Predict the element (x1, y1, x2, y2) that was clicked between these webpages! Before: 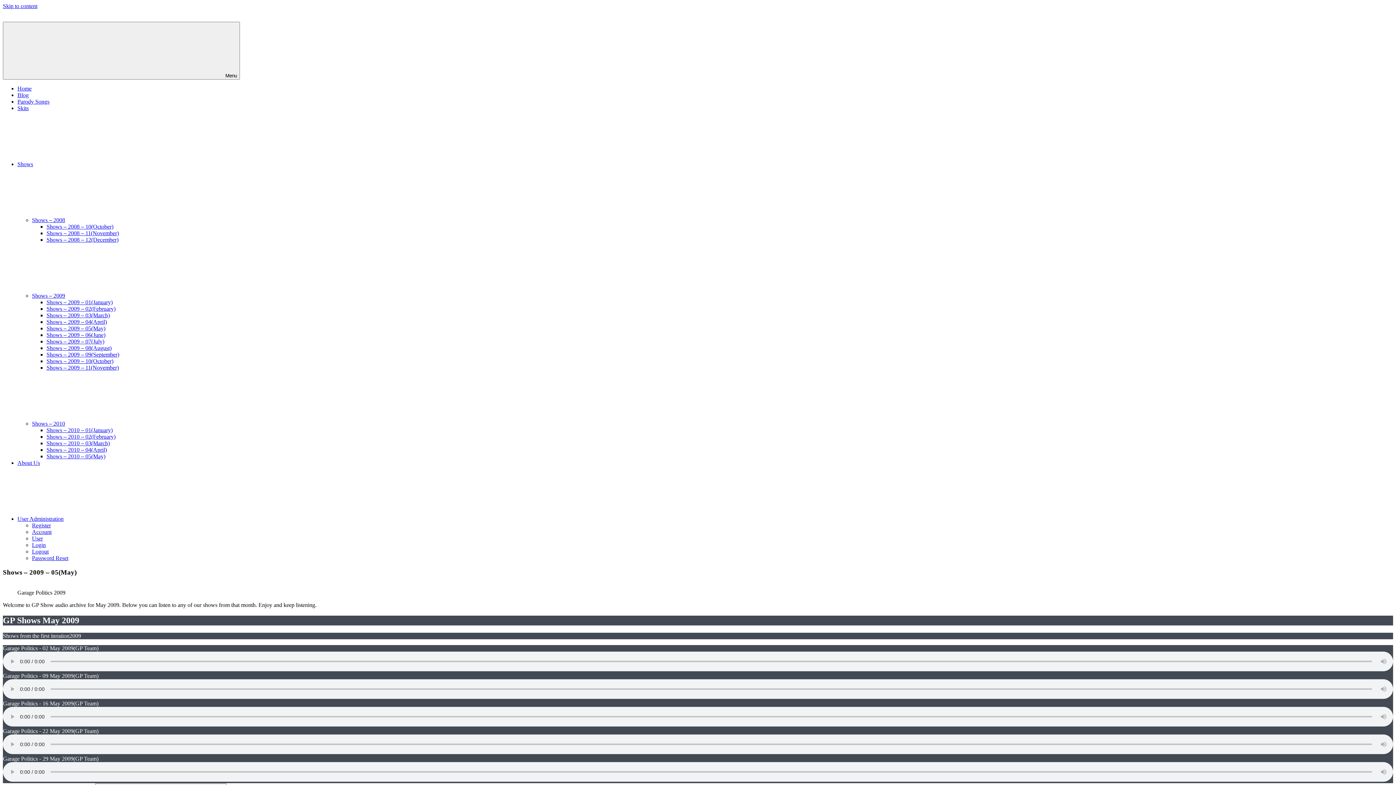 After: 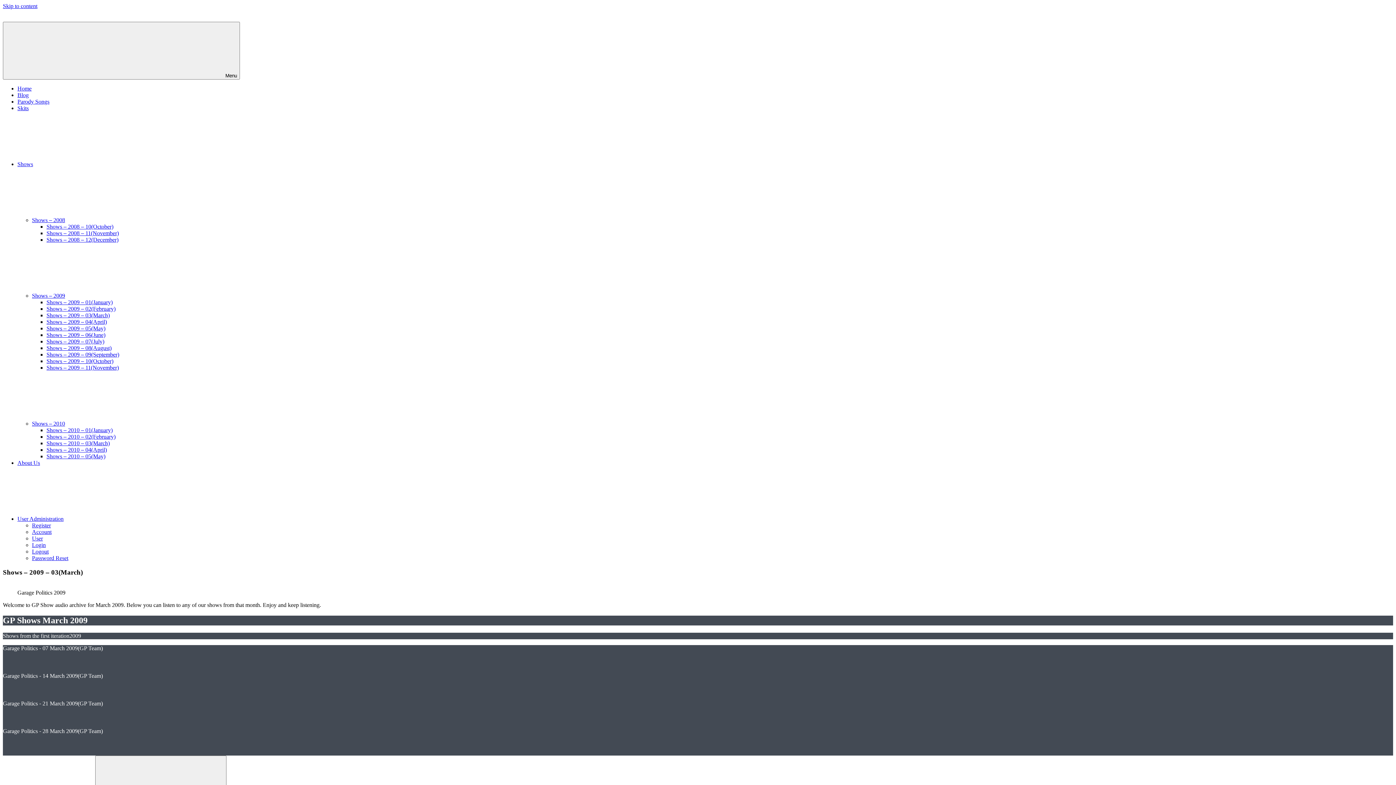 Action: bbox: (46, 312, 109, 318) label: Shows – 2009 – 03(March)